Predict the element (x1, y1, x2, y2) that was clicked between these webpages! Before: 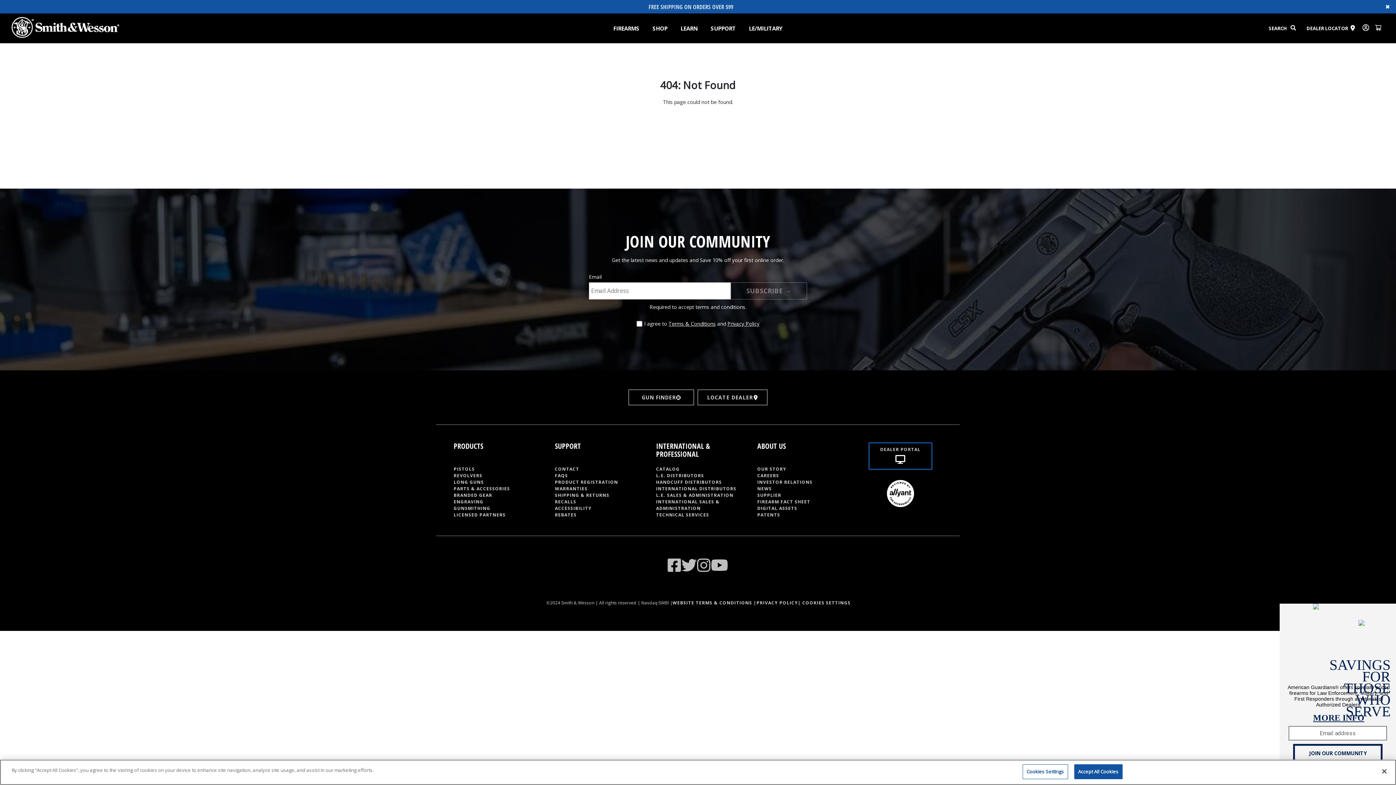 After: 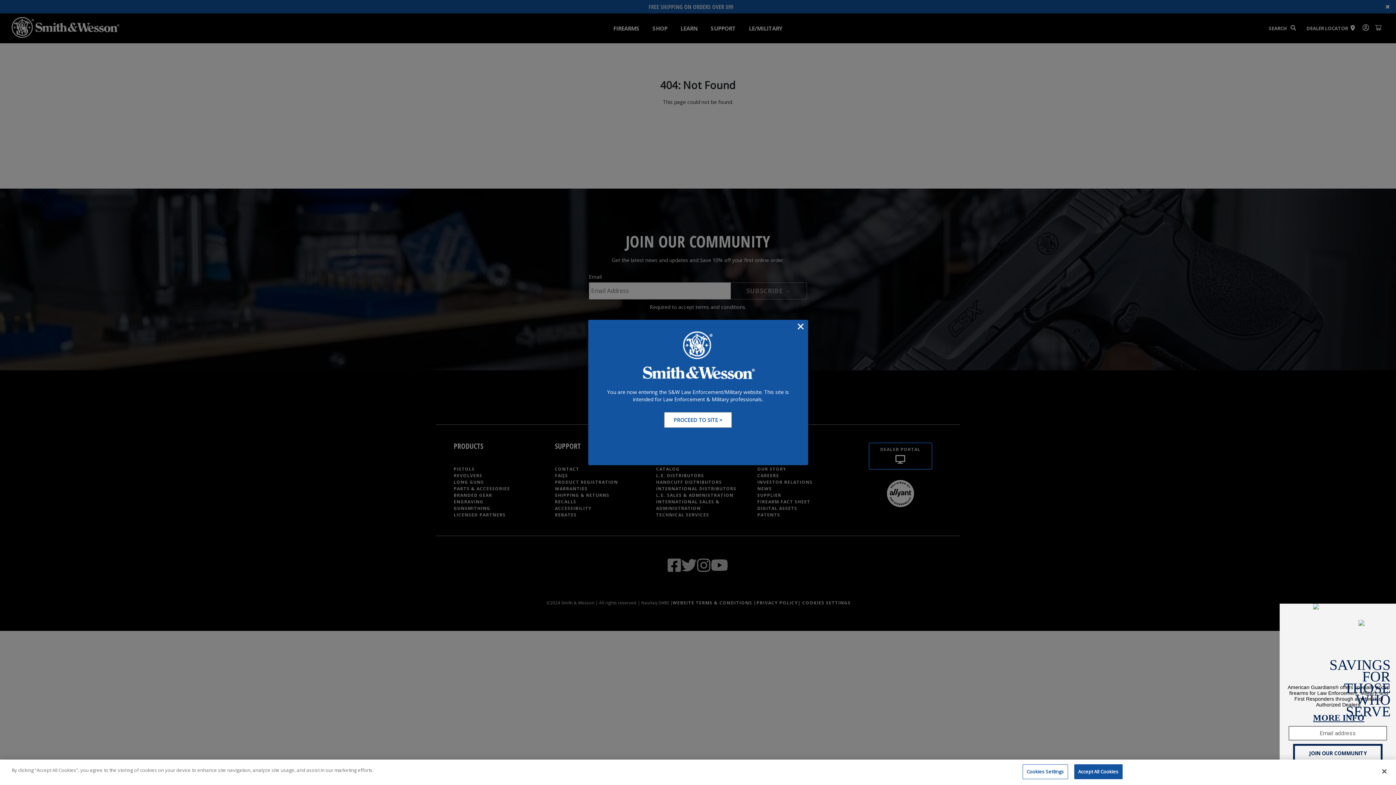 Action: label: INTERNATIONAL SALES & ADMINISTRATION bbox: (656, 498, 719, 511)